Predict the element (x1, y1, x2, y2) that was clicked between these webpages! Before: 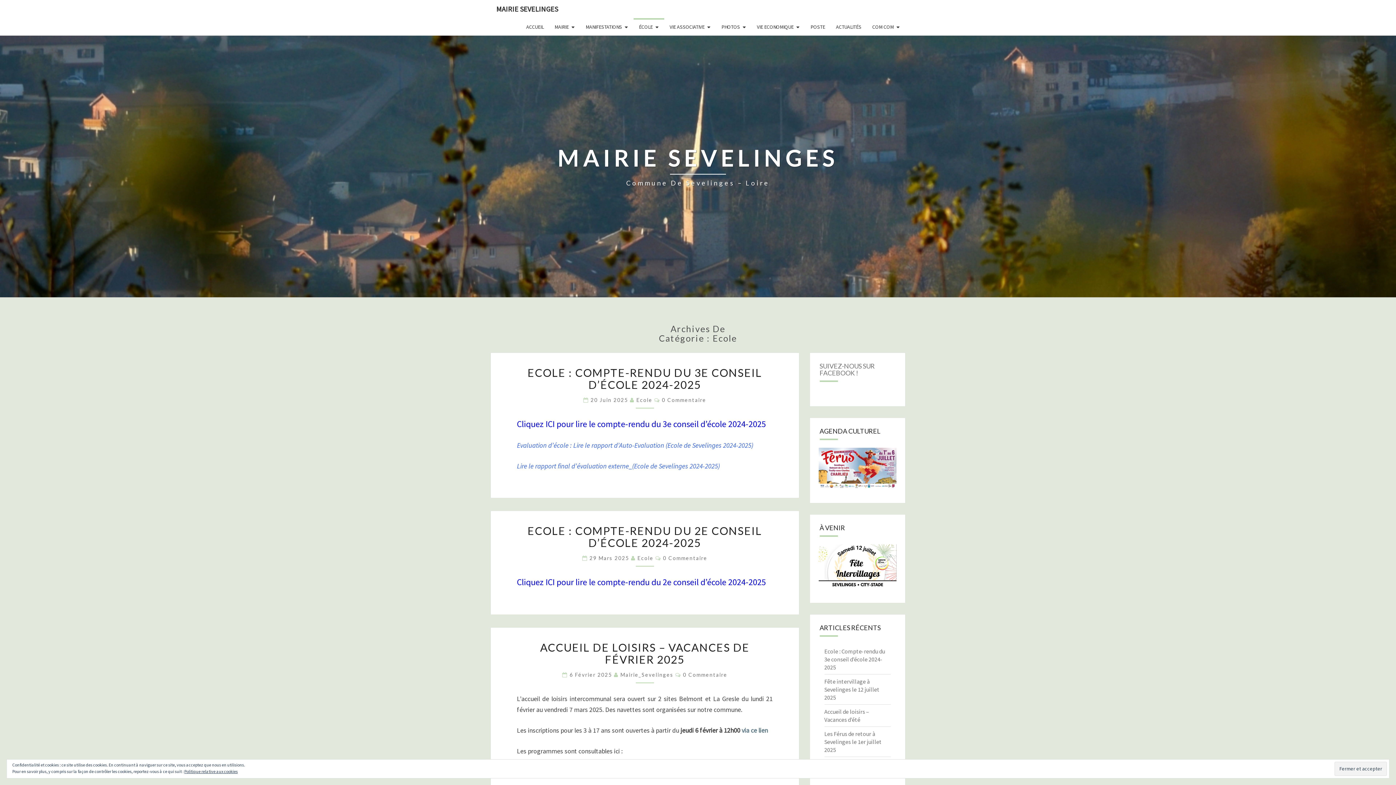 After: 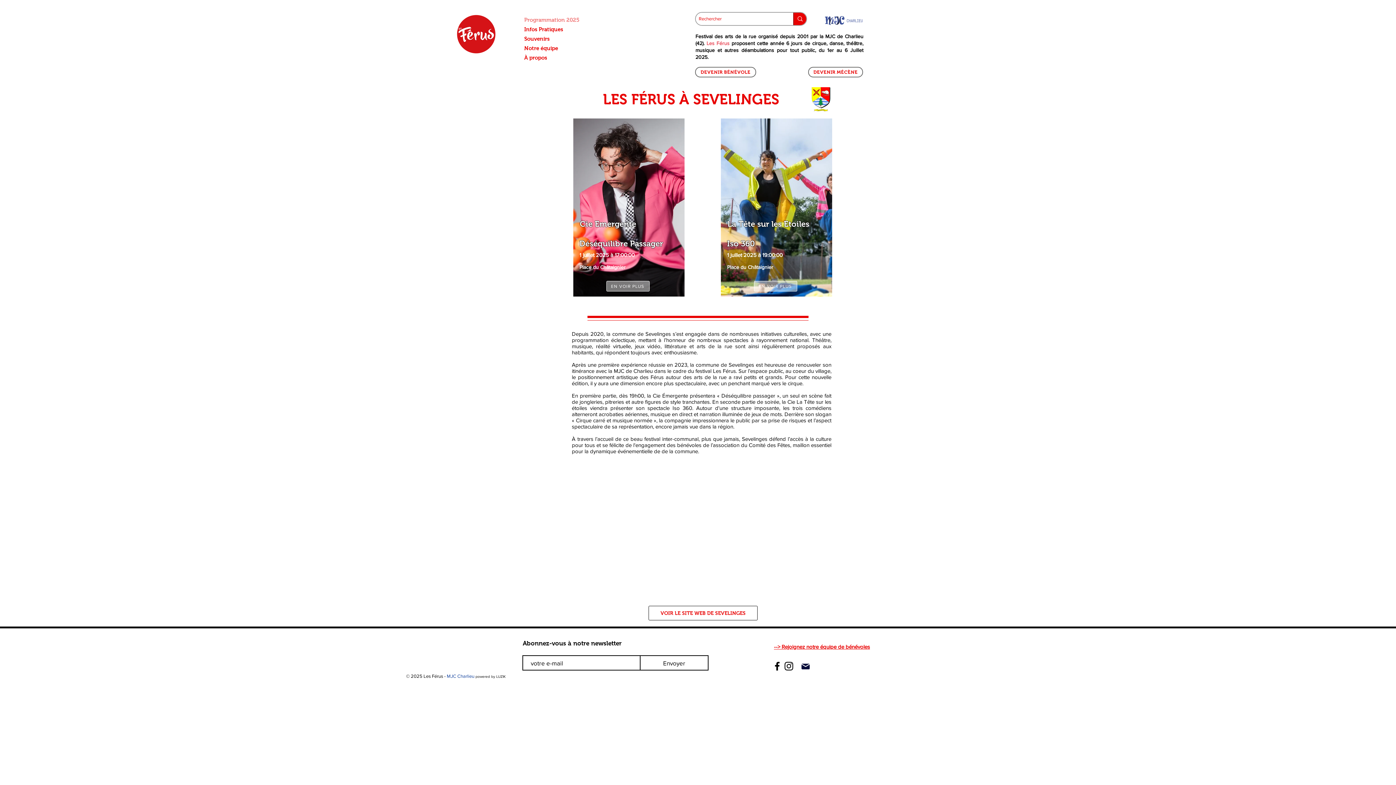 Action: bbox: (818, 466, 896, 474)